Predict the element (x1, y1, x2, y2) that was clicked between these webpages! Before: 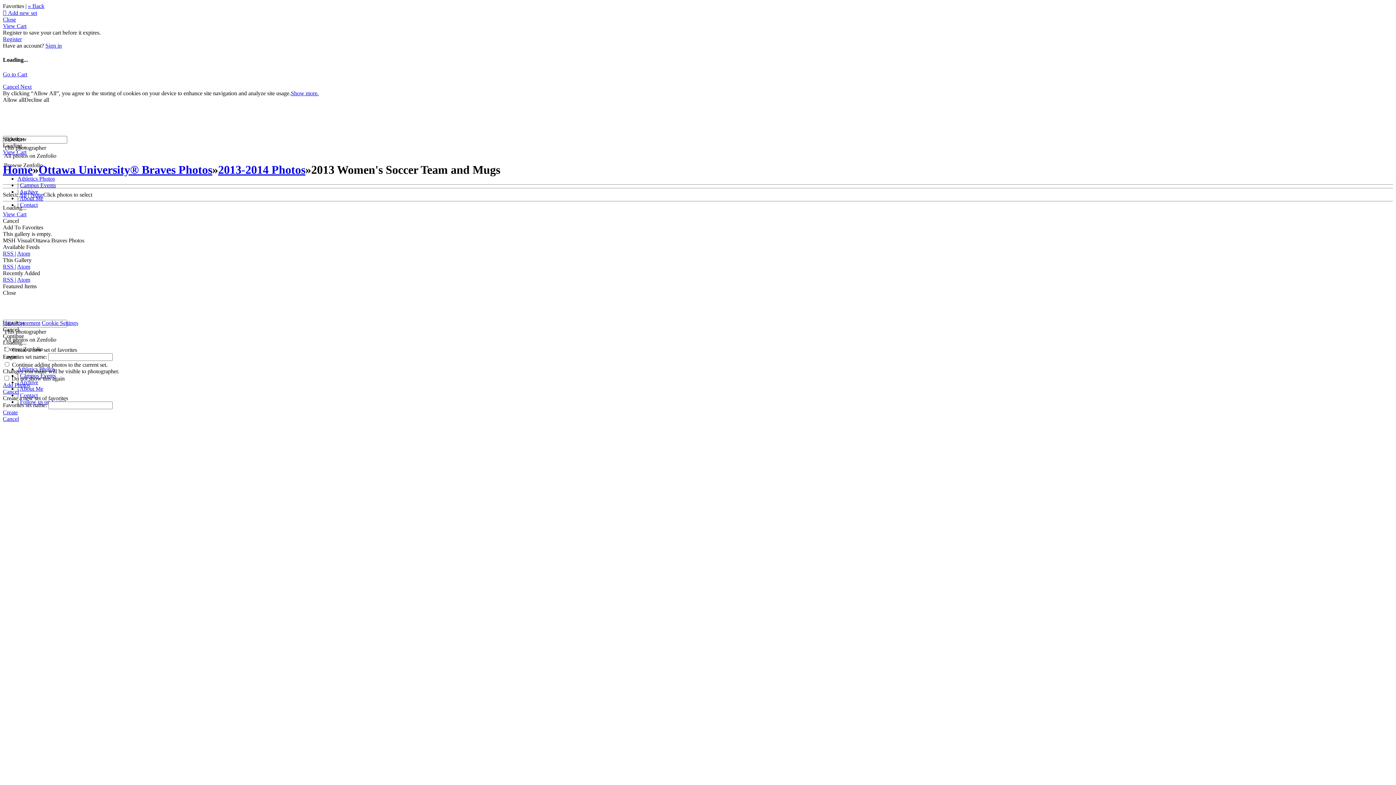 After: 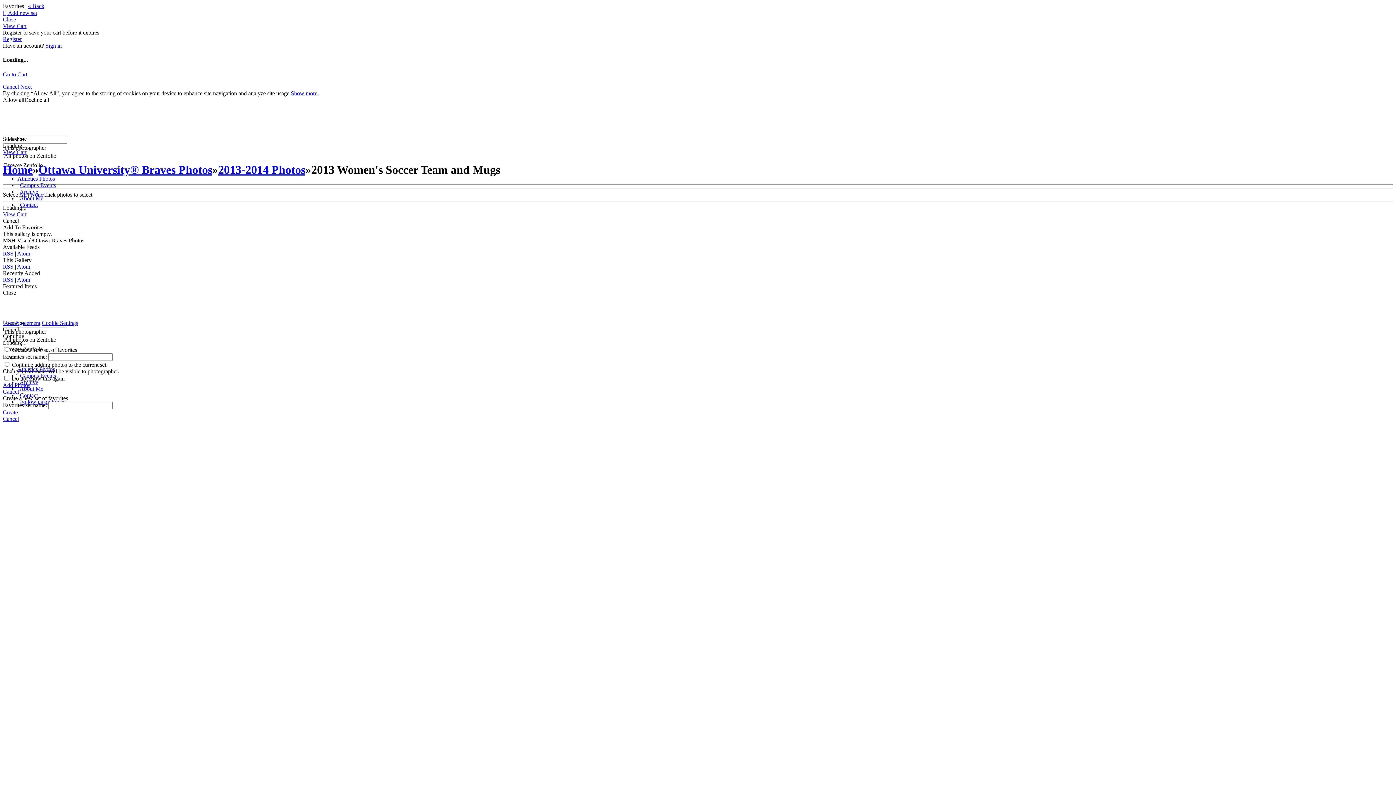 Action: label: All photos on Zenfolio bbox: (4, 336, 56, 343)